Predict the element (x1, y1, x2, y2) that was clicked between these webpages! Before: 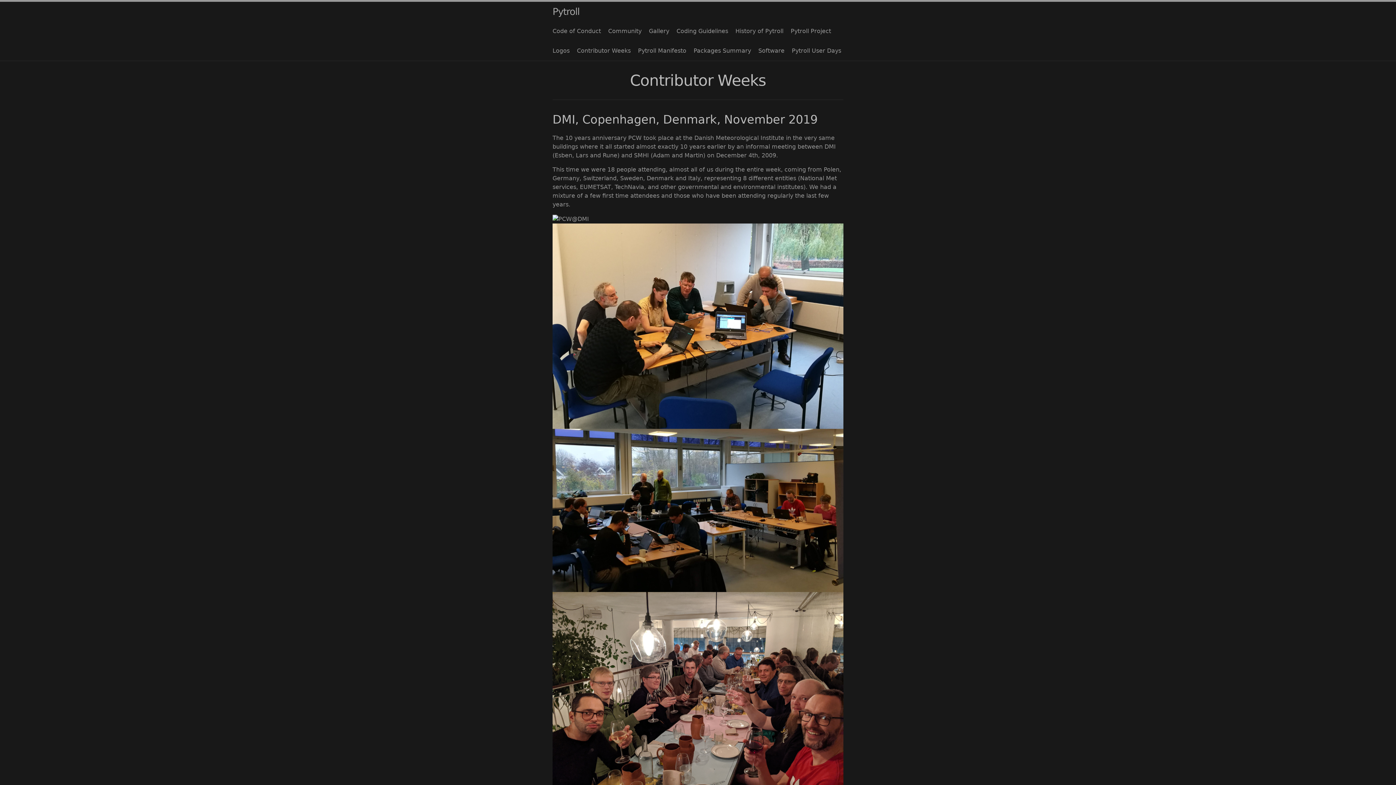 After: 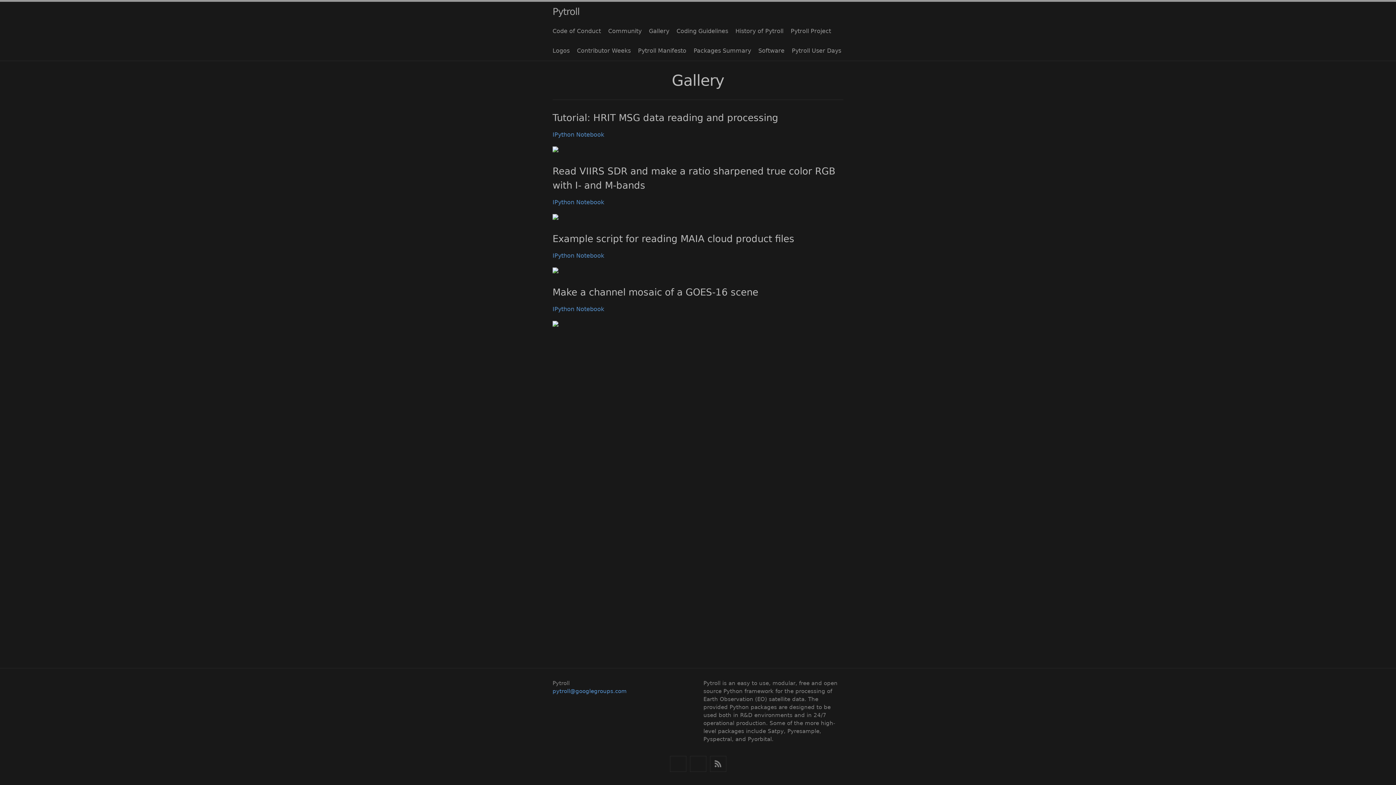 Action: label: Gallery bbox: (649, 27, 669, 34)